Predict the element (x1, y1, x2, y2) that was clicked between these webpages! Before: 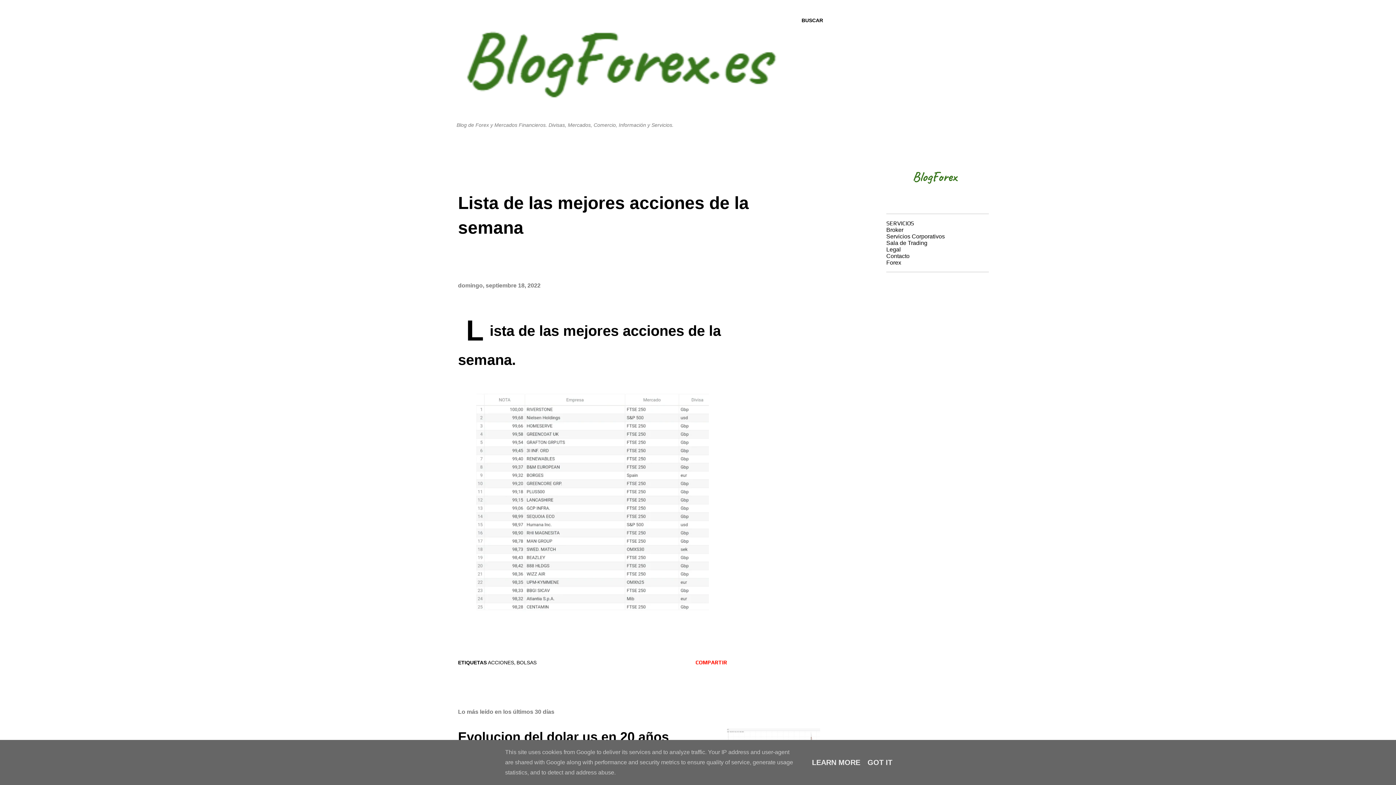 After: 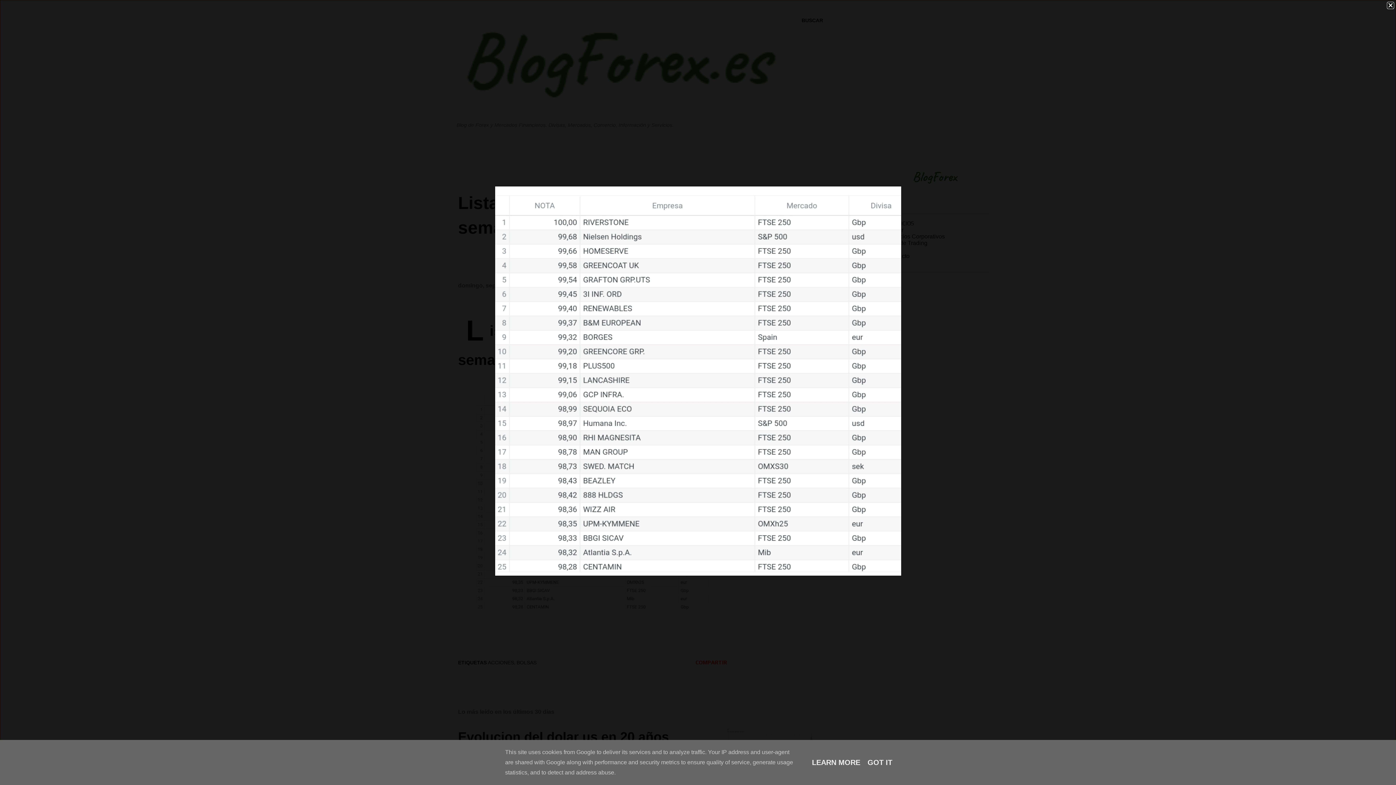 Action: bbox: (476, 389, 709, 617)